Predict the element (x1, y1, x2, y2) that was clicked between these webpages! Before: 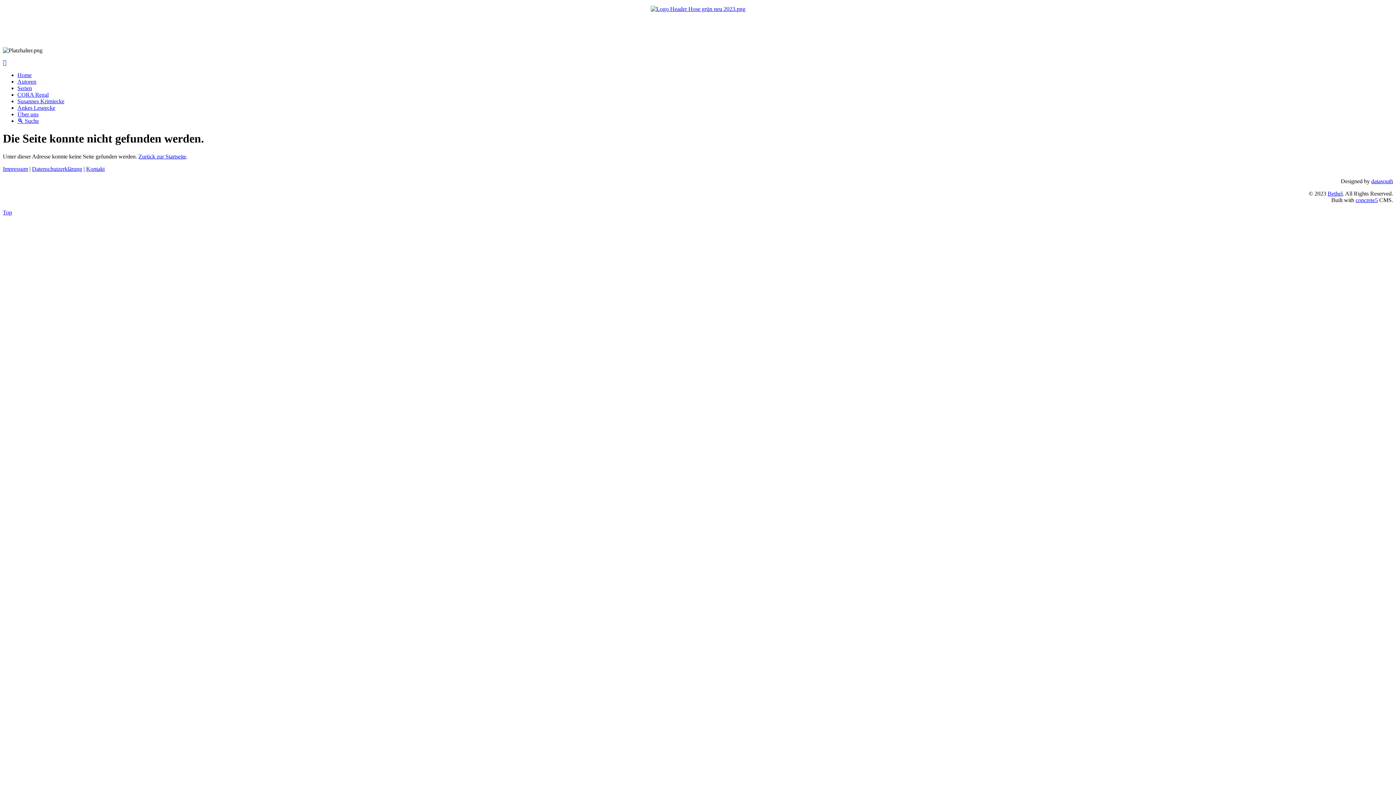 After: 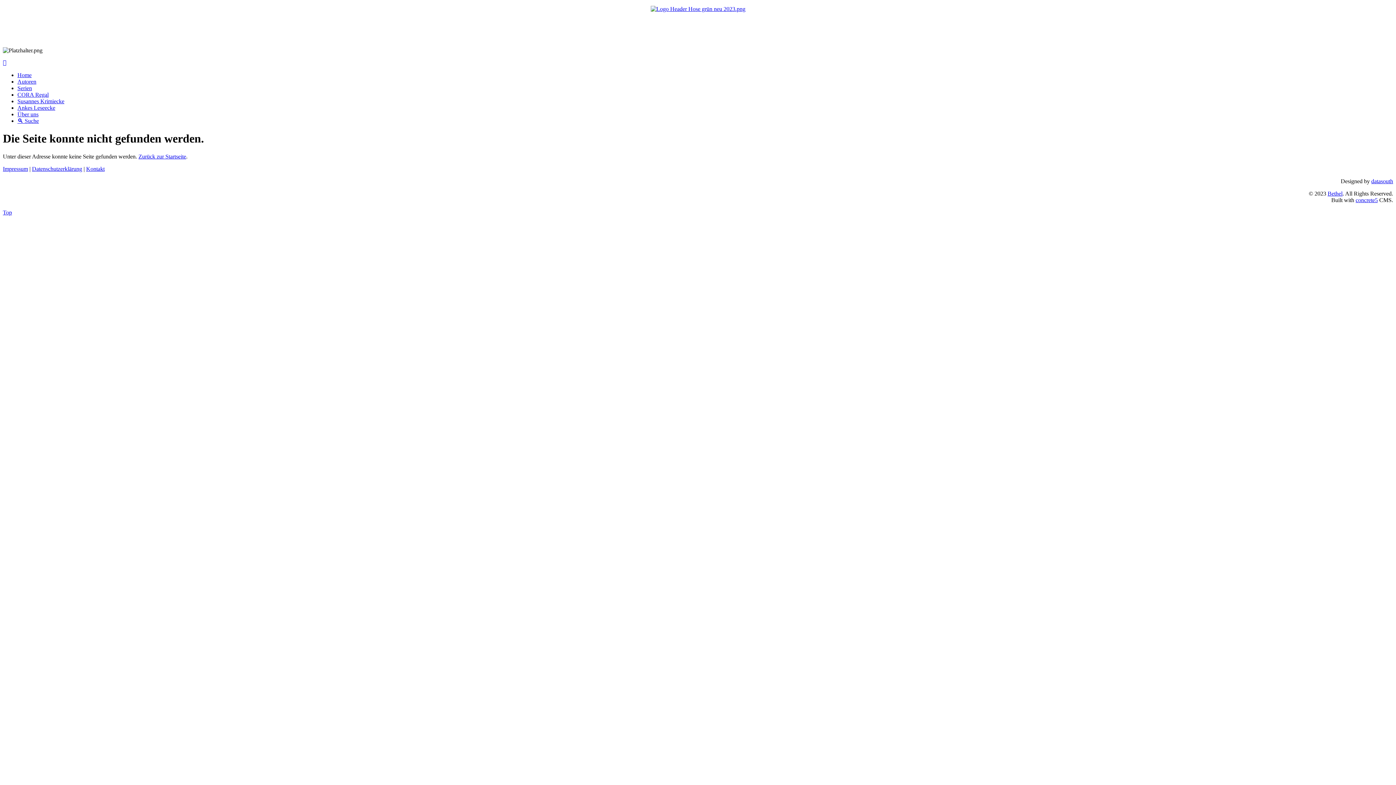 Action: label: concrete5 bbox: (1356, 197, 1378, 203)